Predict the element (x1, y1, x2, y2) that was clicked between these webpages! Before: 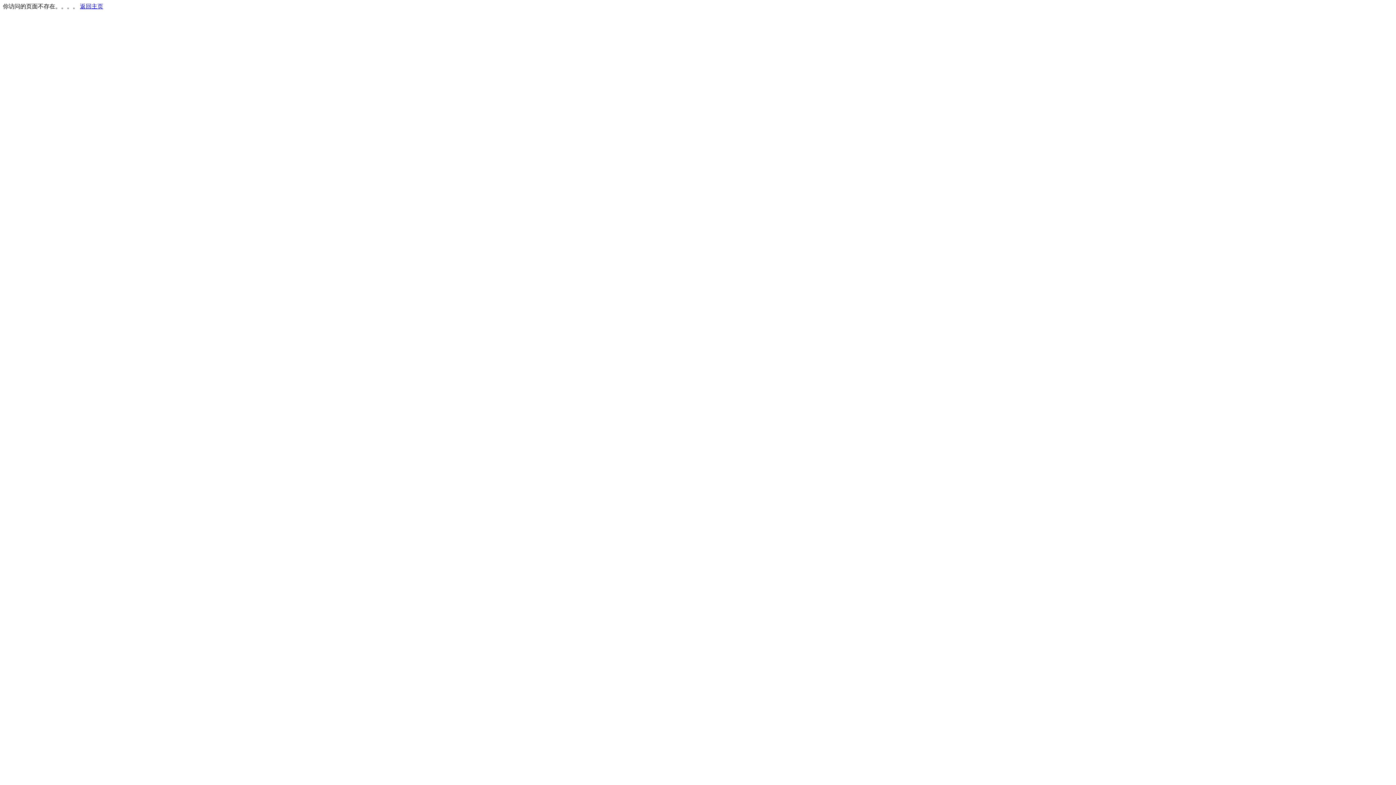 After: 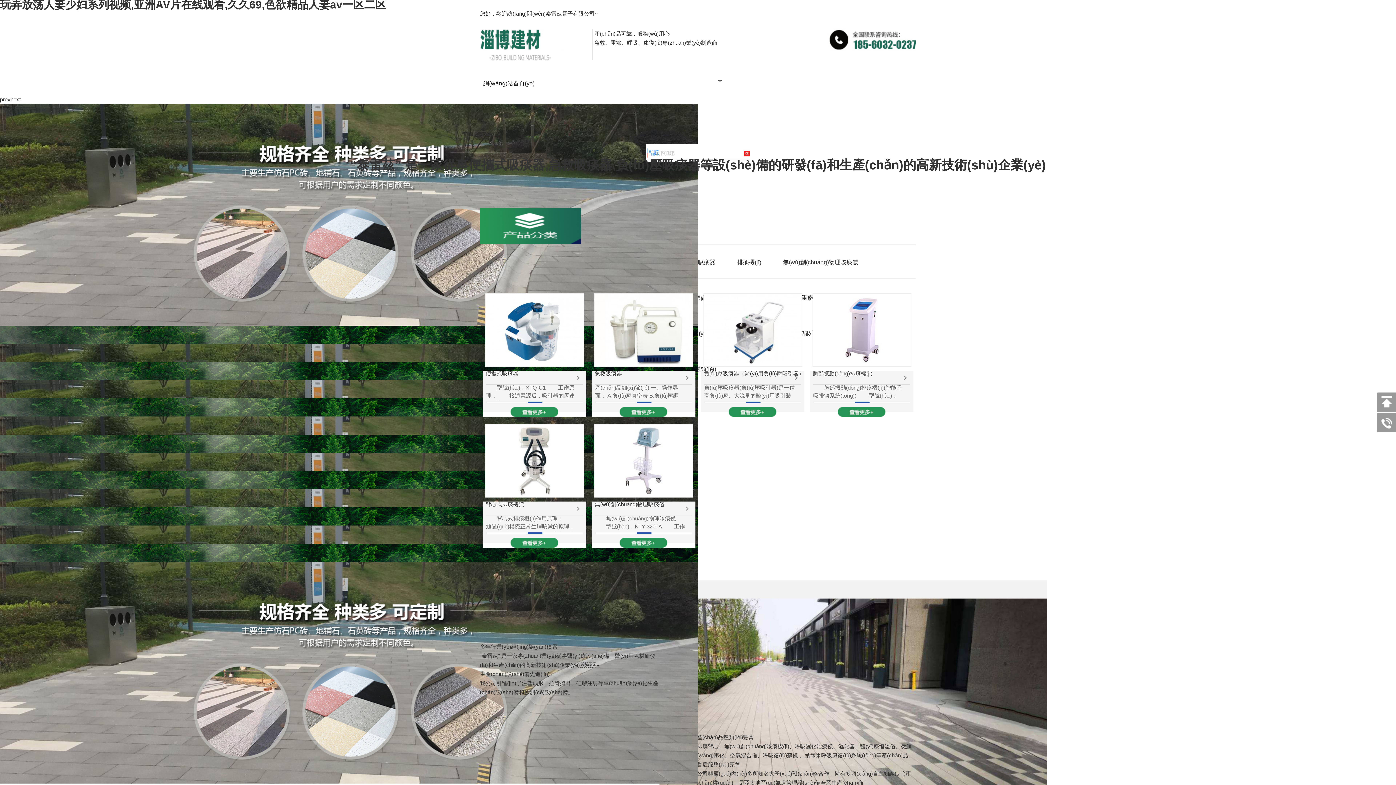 Action: bbox: (80, 3, 103, 9) label: 返回主页